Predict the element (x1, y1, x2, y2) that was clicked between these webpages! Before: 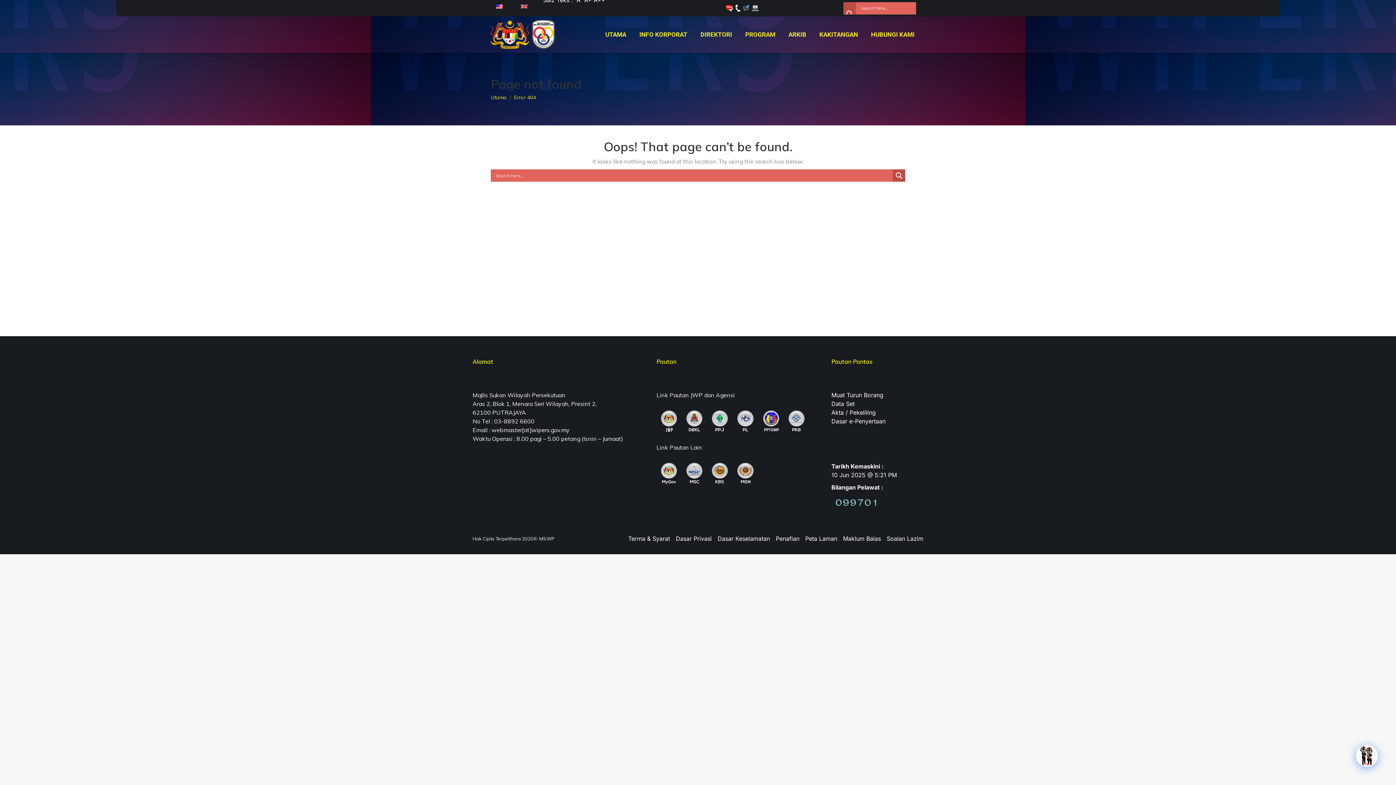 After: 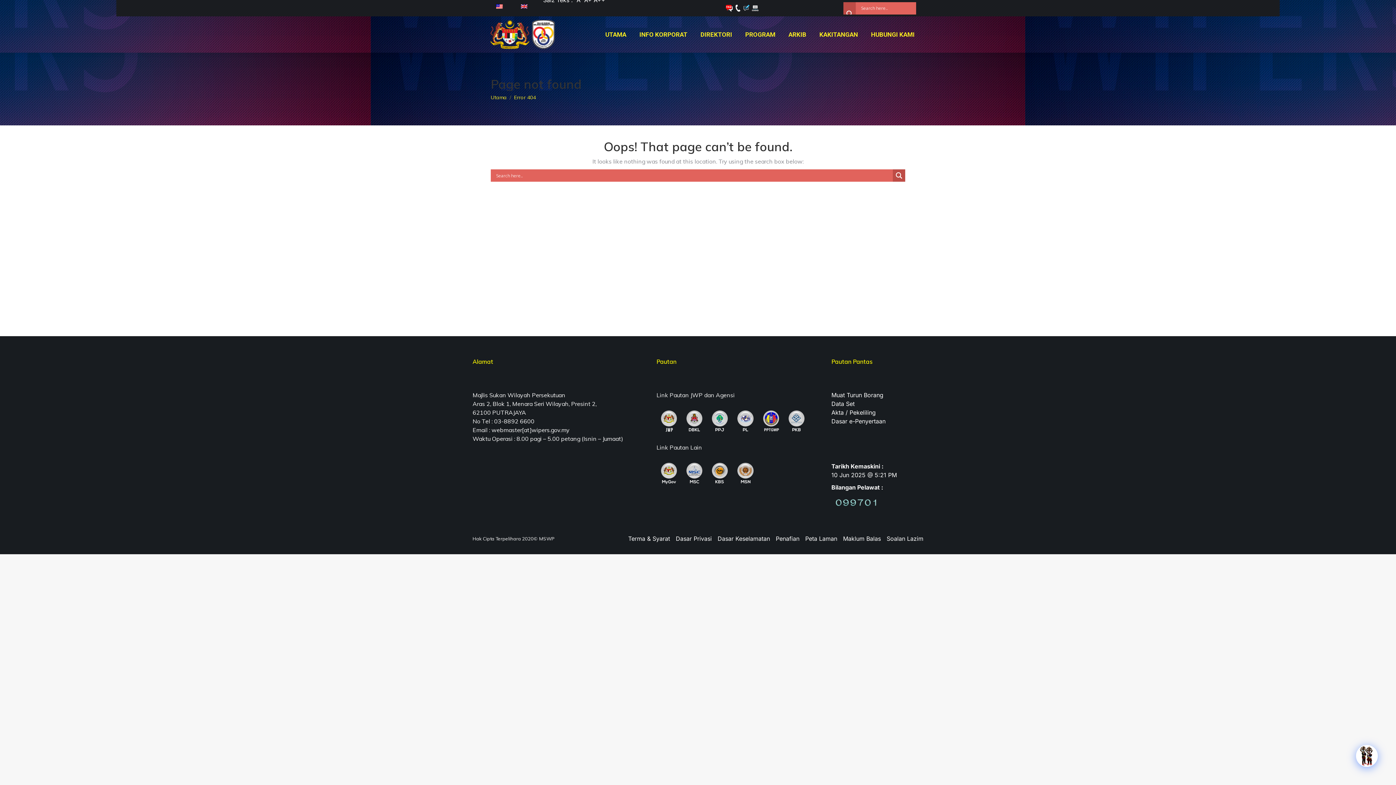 Action: bbox: (711, 462, 729, 484)